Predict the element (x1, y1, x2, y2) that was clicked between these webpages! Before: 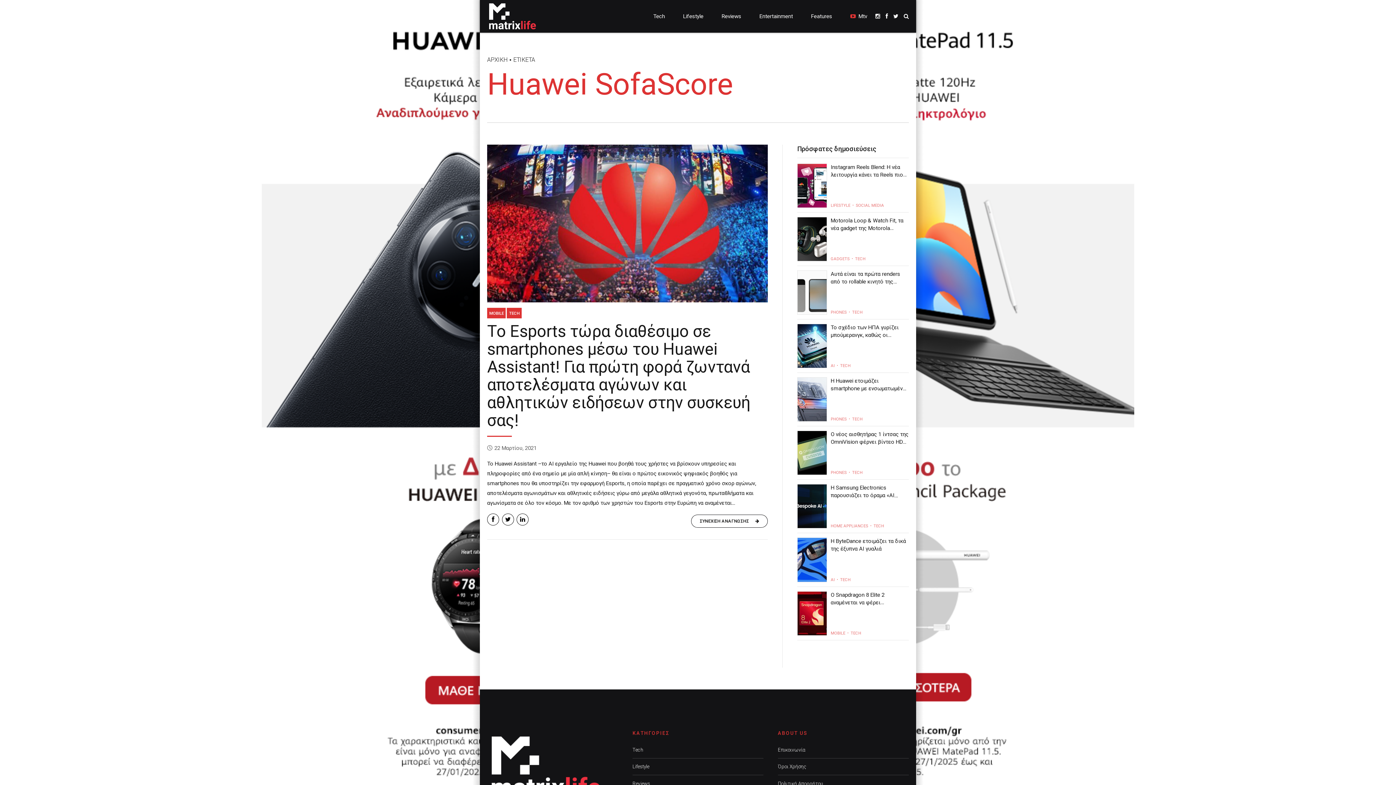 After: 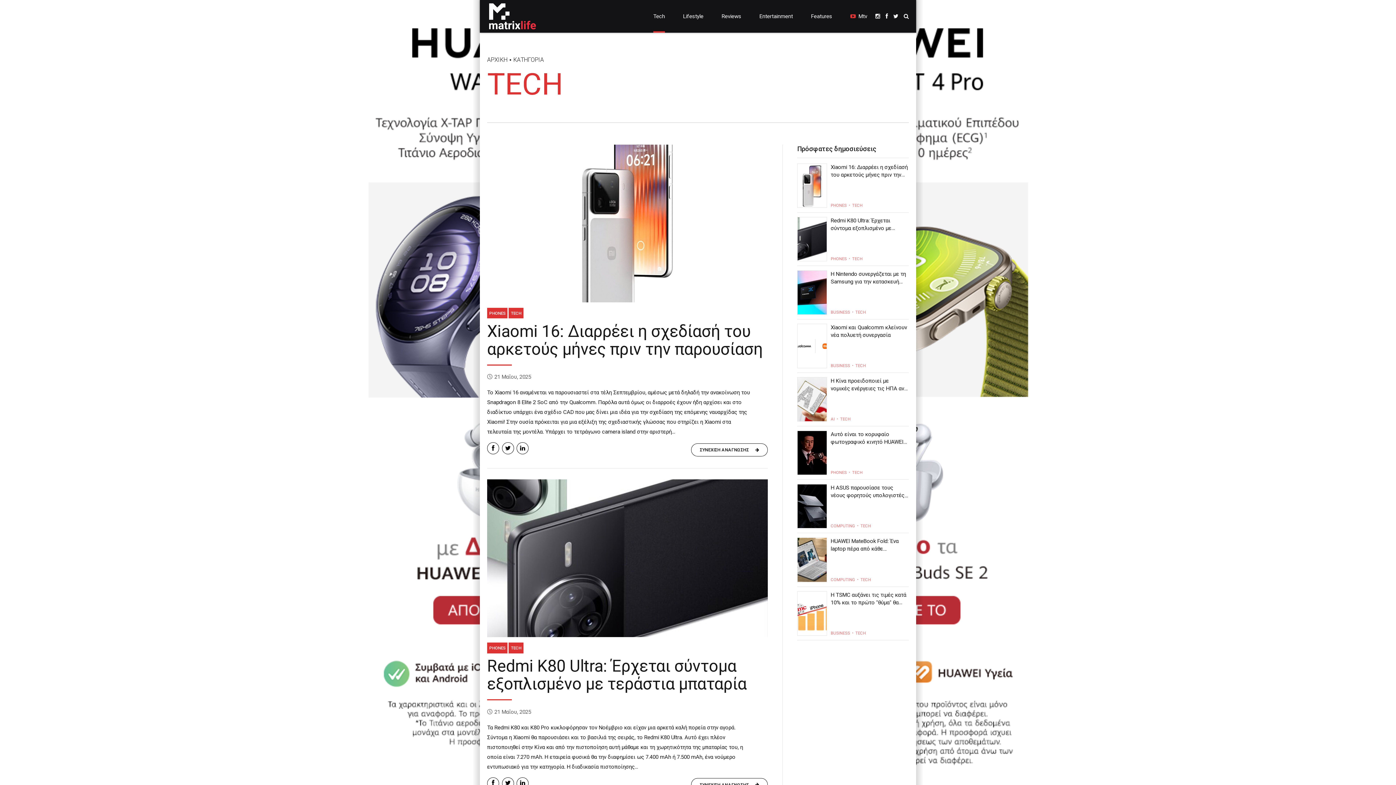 Action: label: TECH bbox: (507, 307, 521, 318)